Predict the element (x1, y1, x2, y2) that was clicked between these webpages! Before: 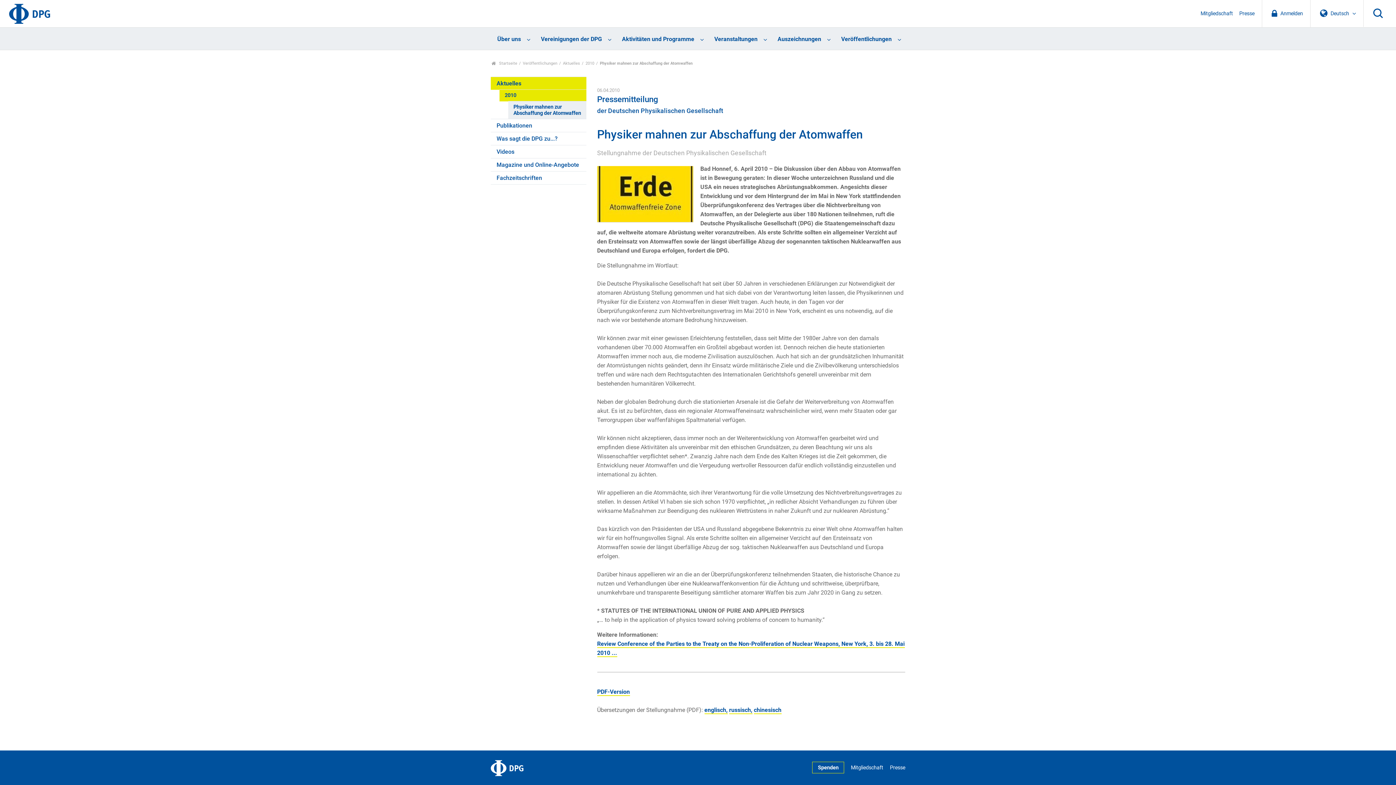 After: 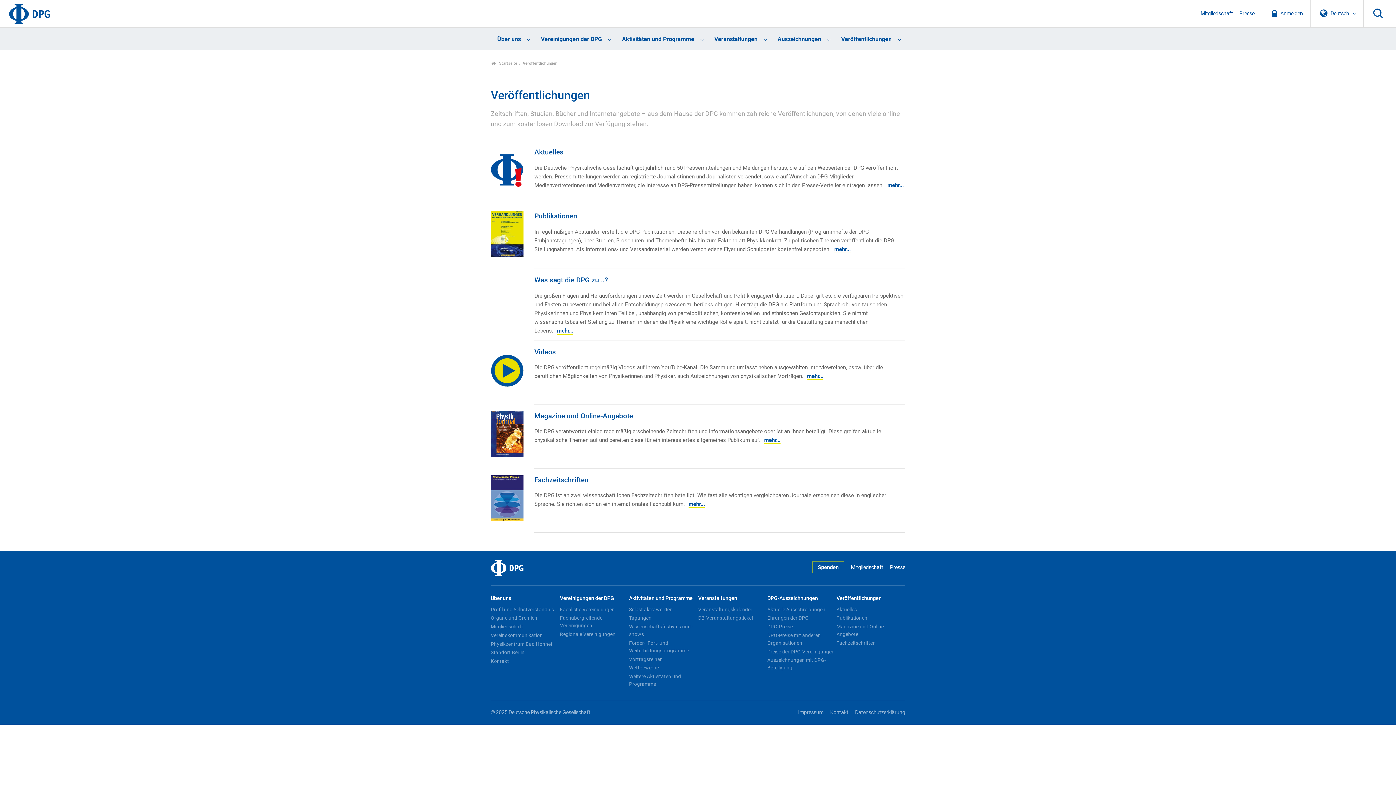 Action: bbox: (834, 27, 905, 50) label: Veröffentlichungen